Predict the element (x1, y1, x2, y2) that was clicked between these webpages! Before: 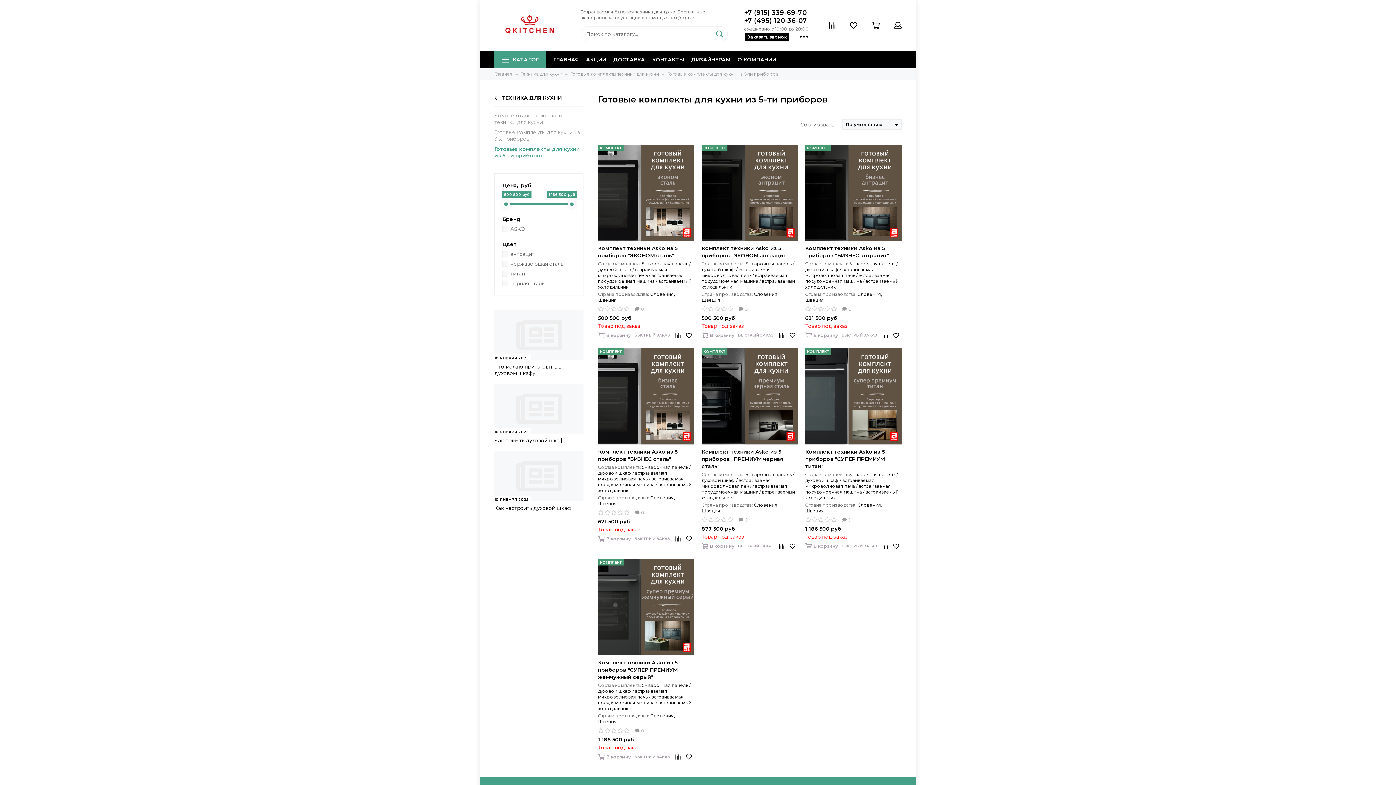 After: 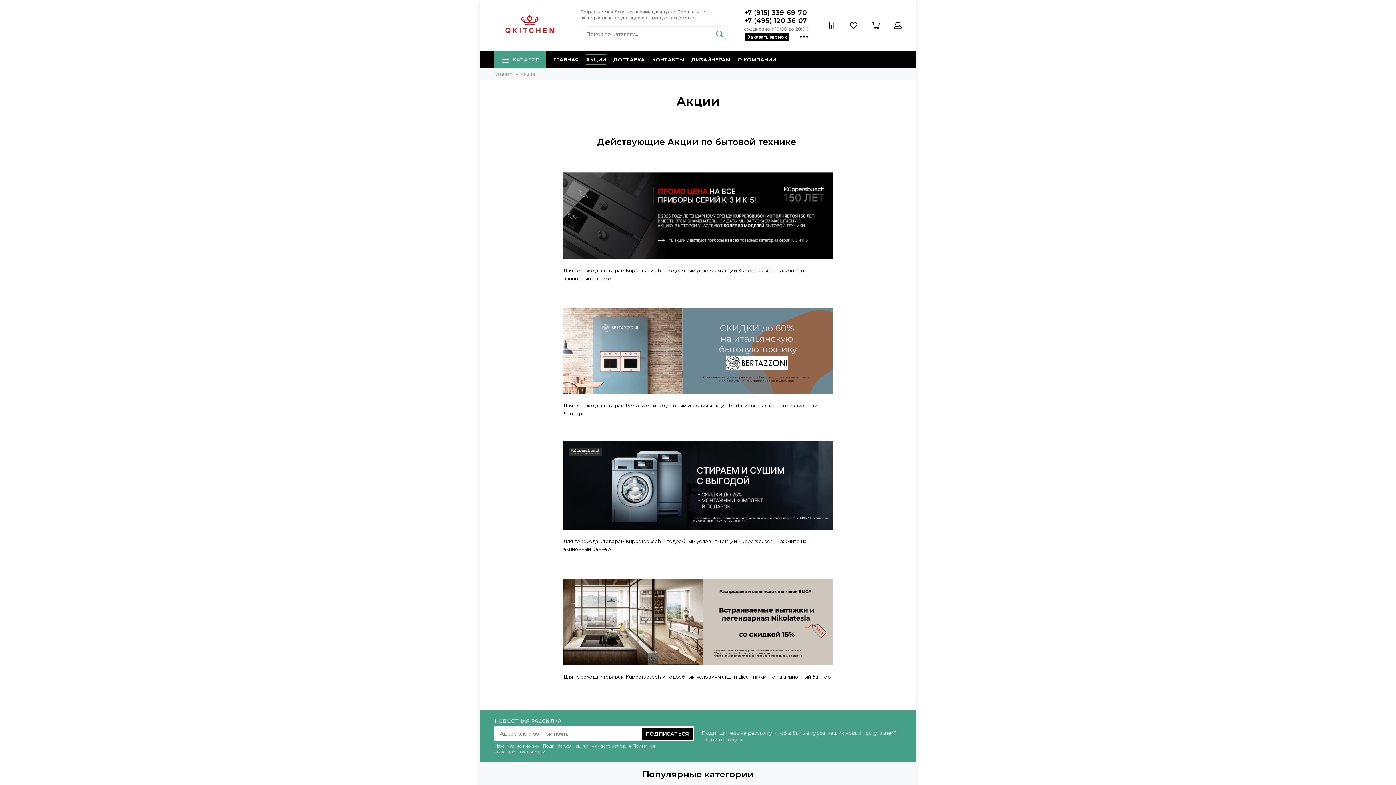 Action: label: АКЦИИ bbox: (586, 50, 606, 68)